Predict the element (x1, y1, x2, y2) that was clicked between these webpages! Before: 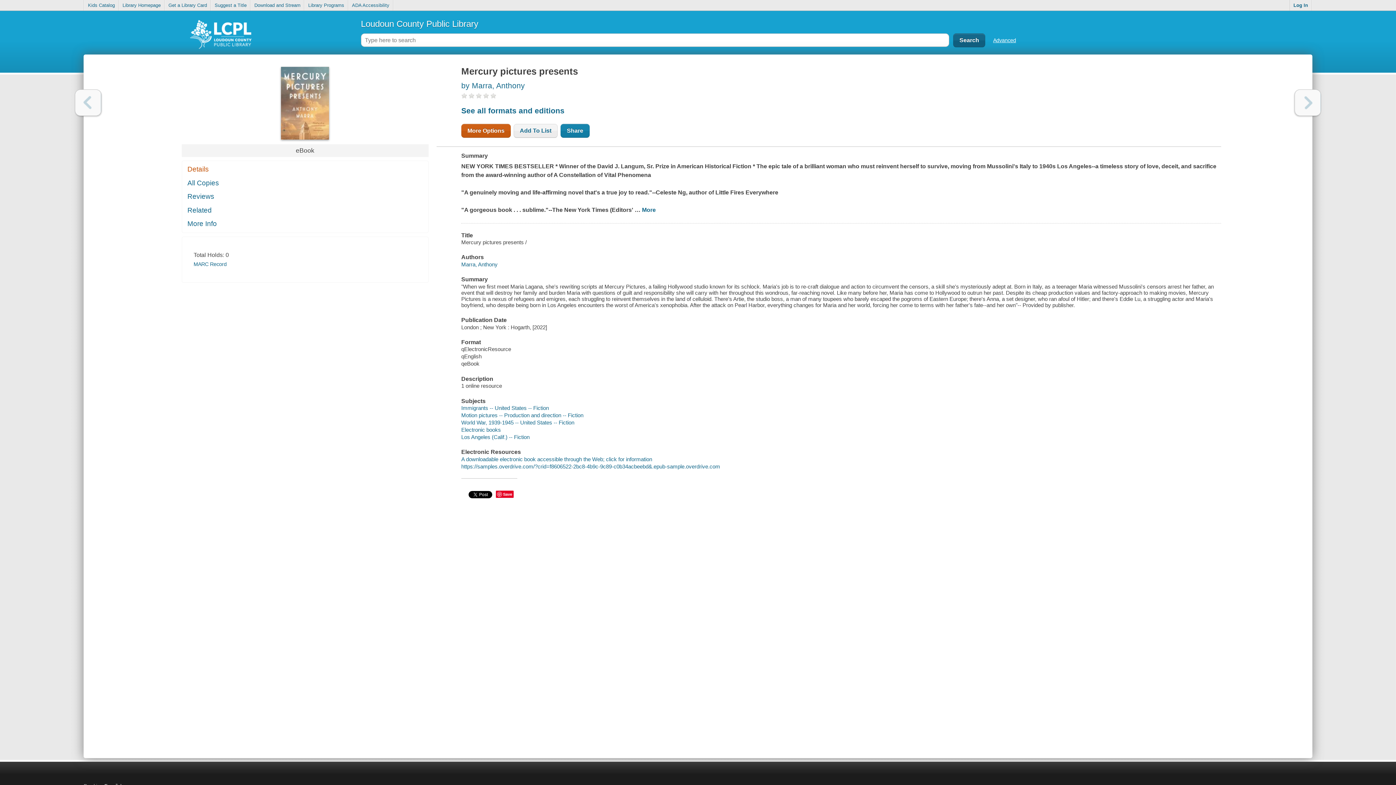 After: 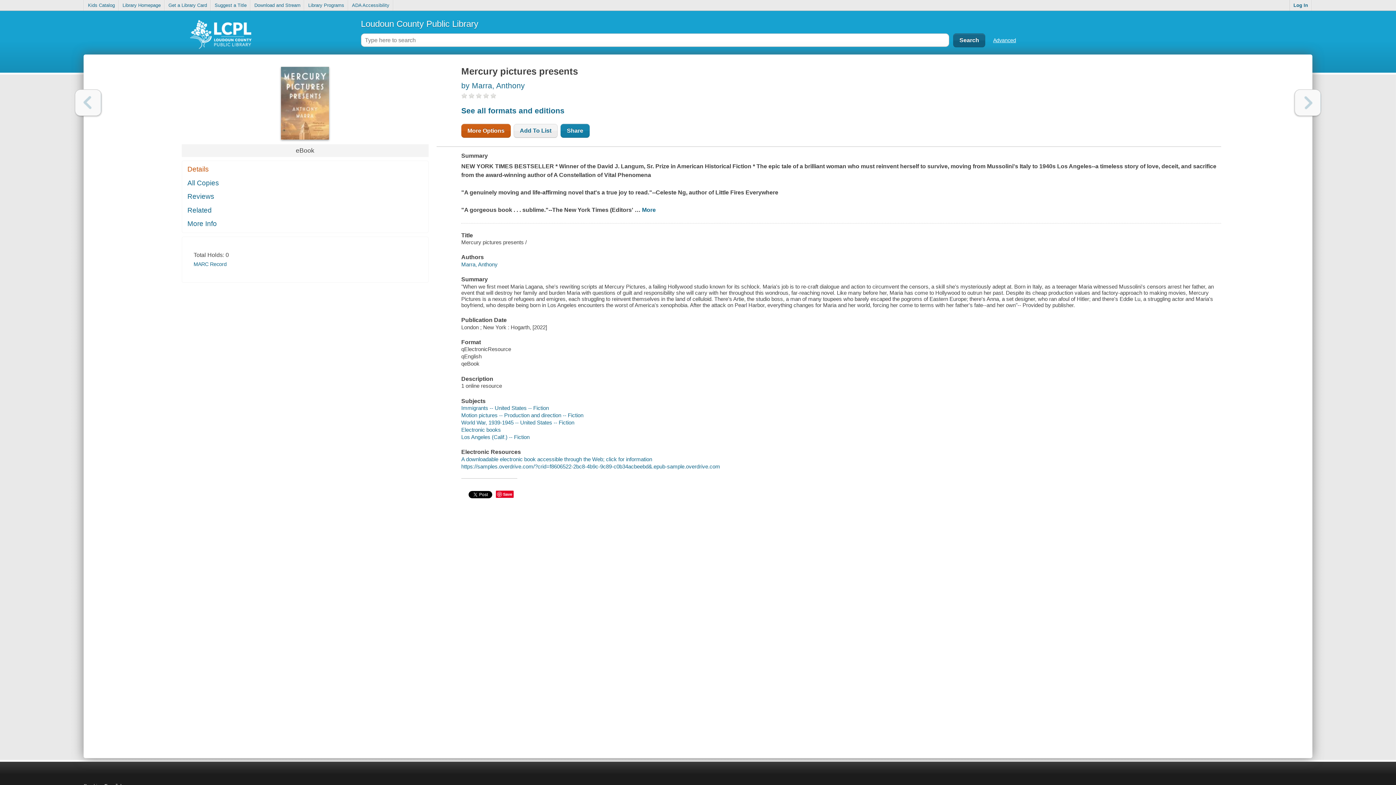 Action: bbox: (182, 163, 428, 175) label: Details